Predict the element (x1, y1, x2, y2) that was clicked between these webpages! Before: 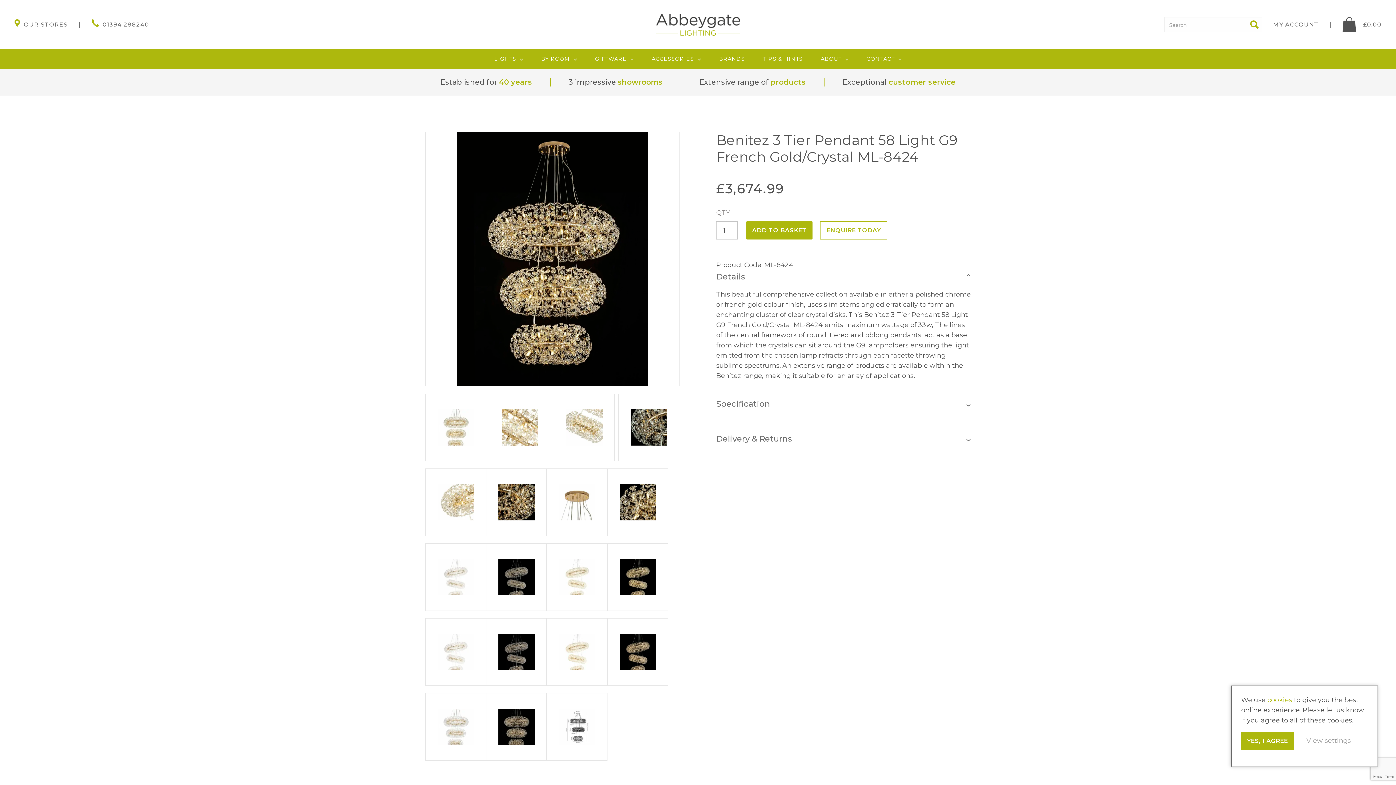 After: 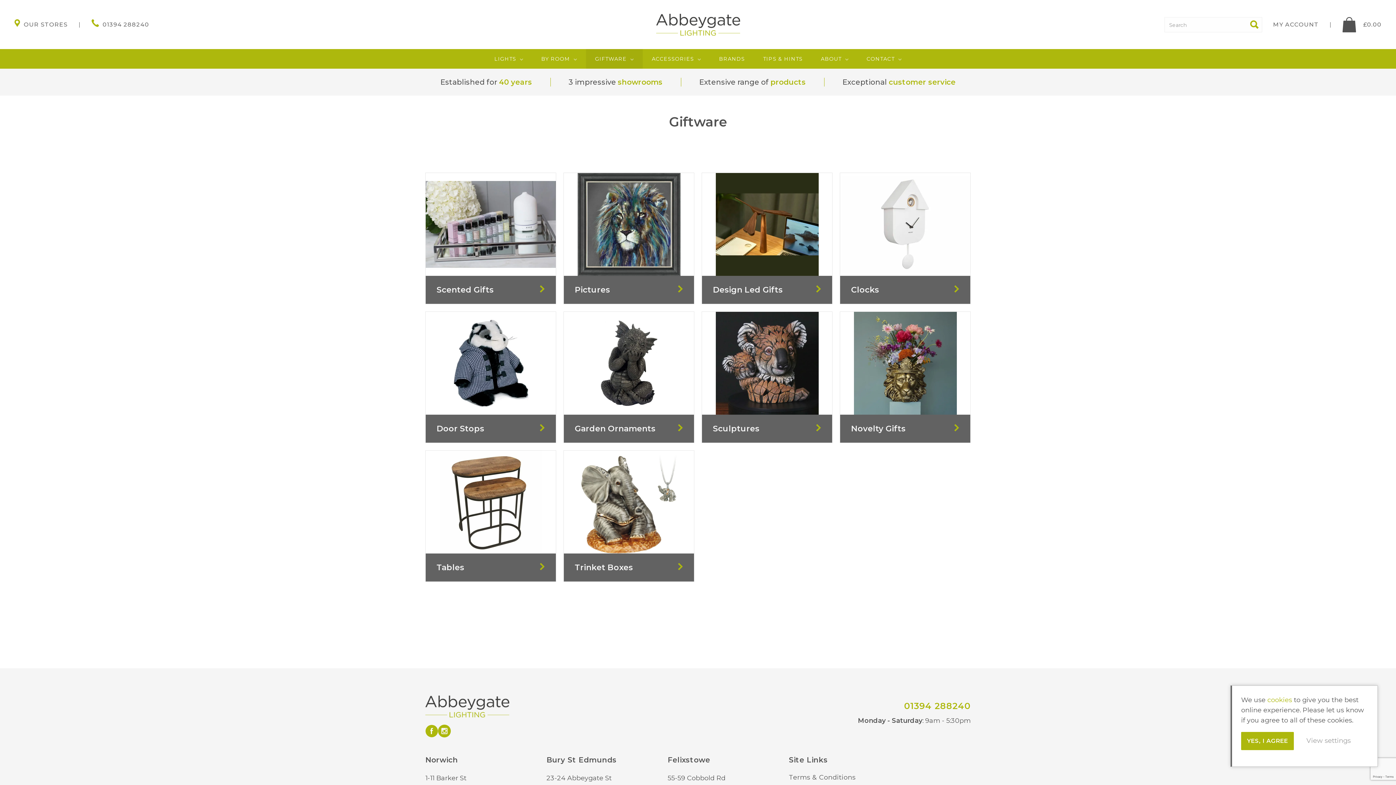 Action: label: GIFTWARE bbox: (586, 49, 642, 68)